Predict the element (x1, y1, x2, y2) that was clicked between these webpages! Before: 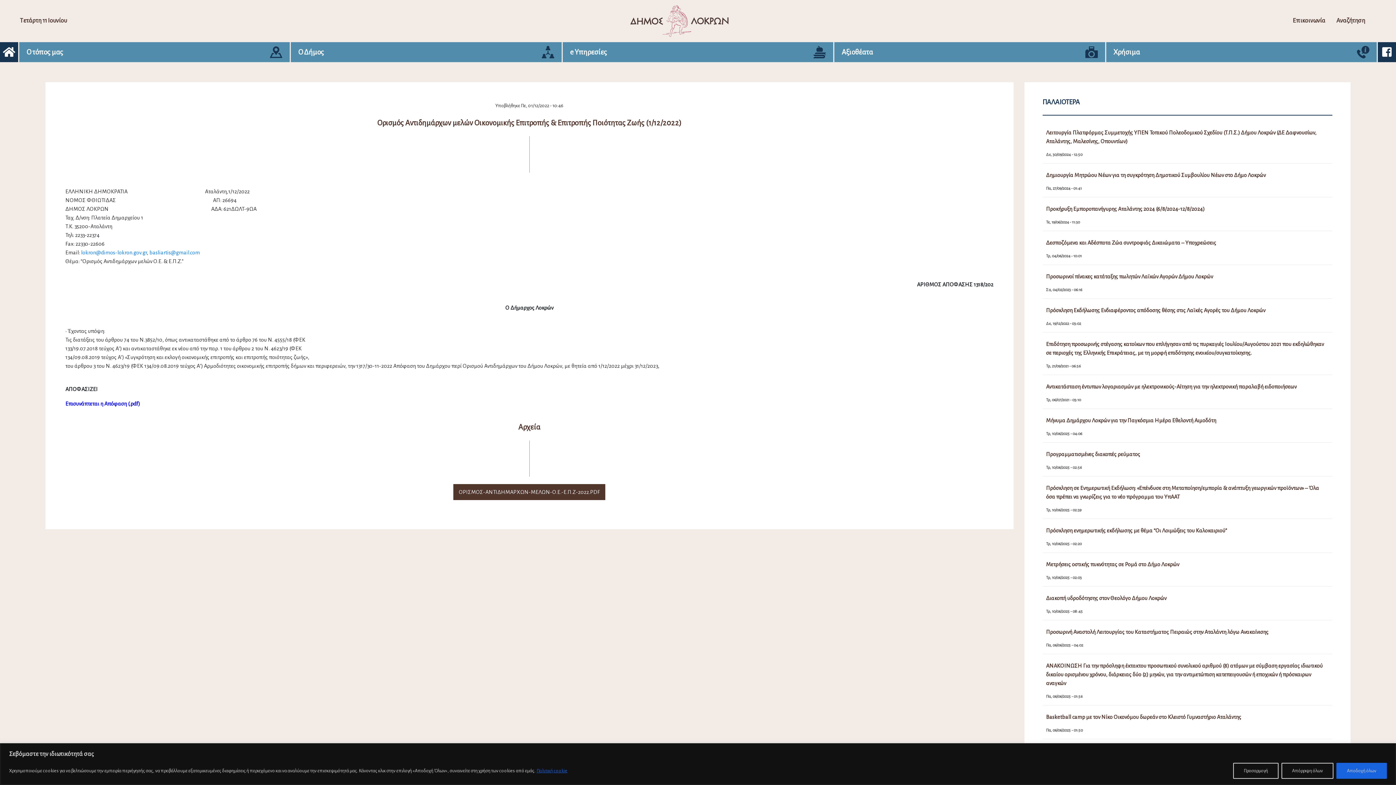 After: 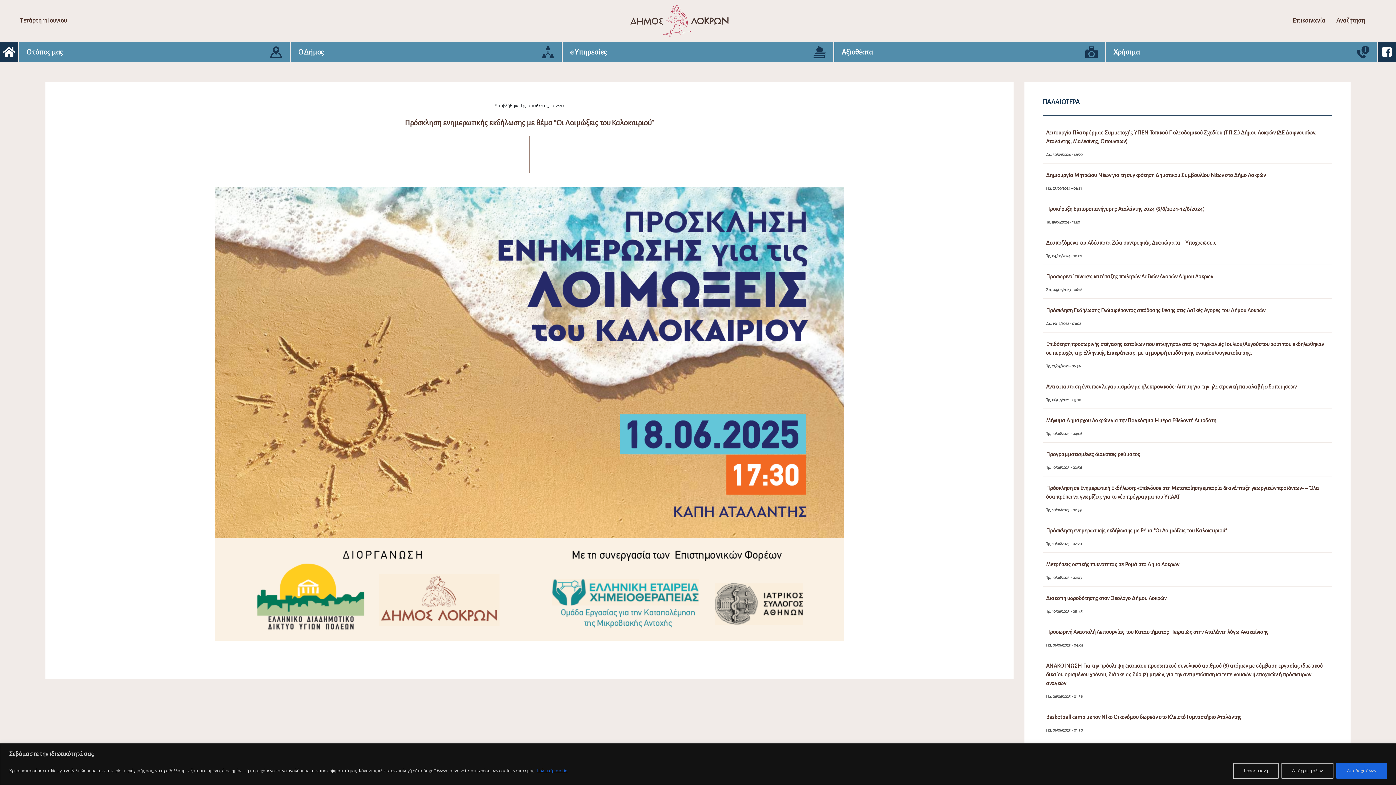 Action: label: Πρόσκληση ενημερωτικής εκδήλωσης με θέμα “Οι Λοιμώξεις του Καλοκαιριού”
Τρ, 10/06/2025 - 02:20 bbox: (1042, 524, 1332, 552)